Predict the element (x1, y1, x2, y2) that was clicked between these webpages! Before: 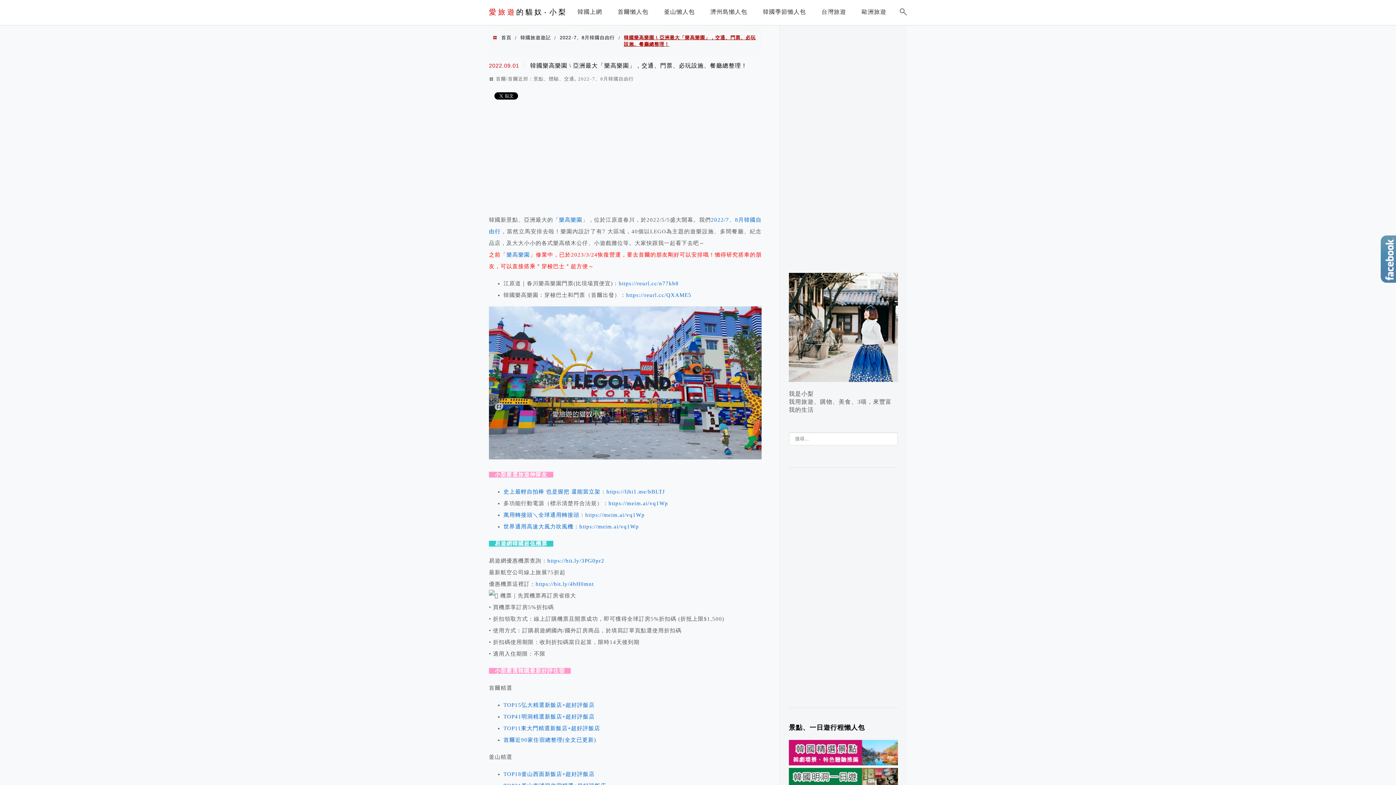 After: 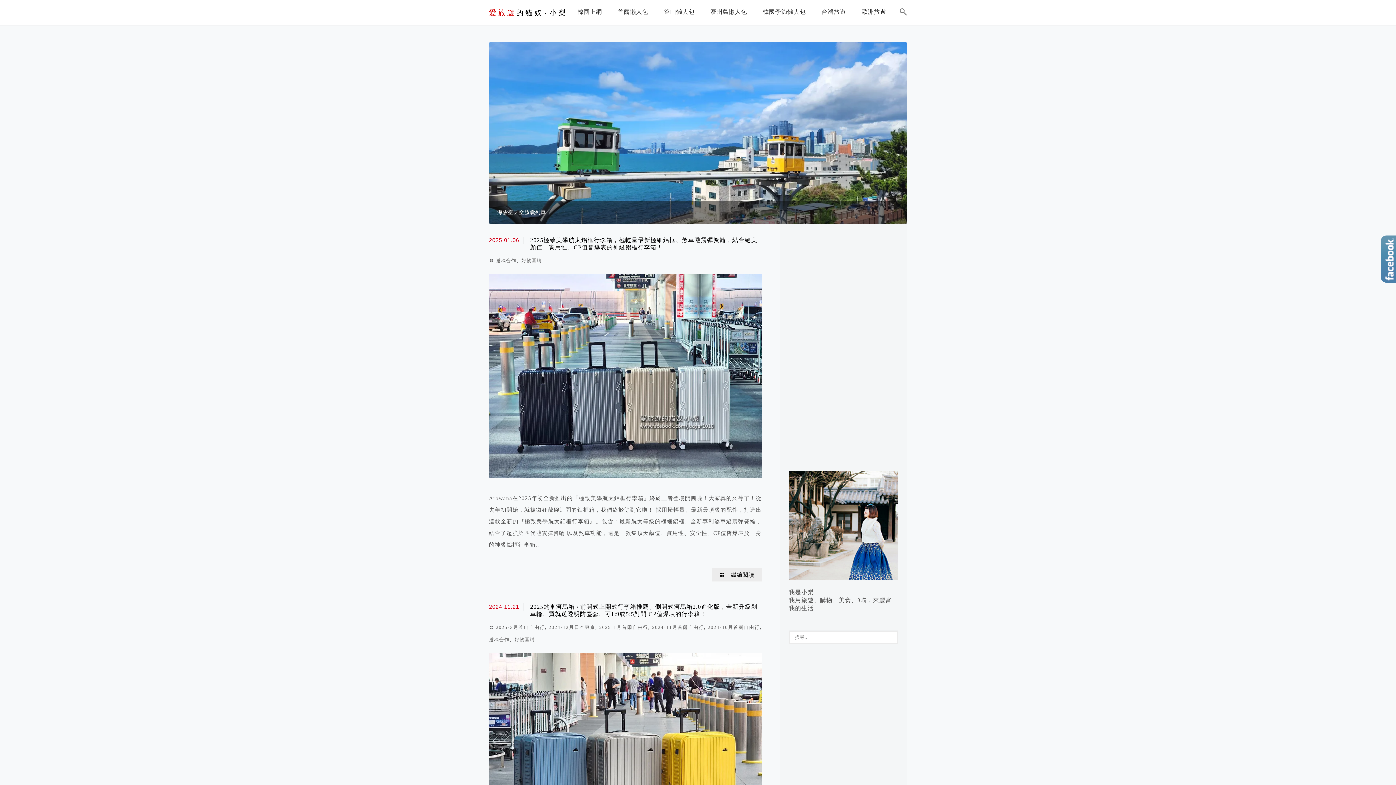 Action: bbox: (489, 5, 567, 18) label: 愛旅遊的貓奴‧小梨